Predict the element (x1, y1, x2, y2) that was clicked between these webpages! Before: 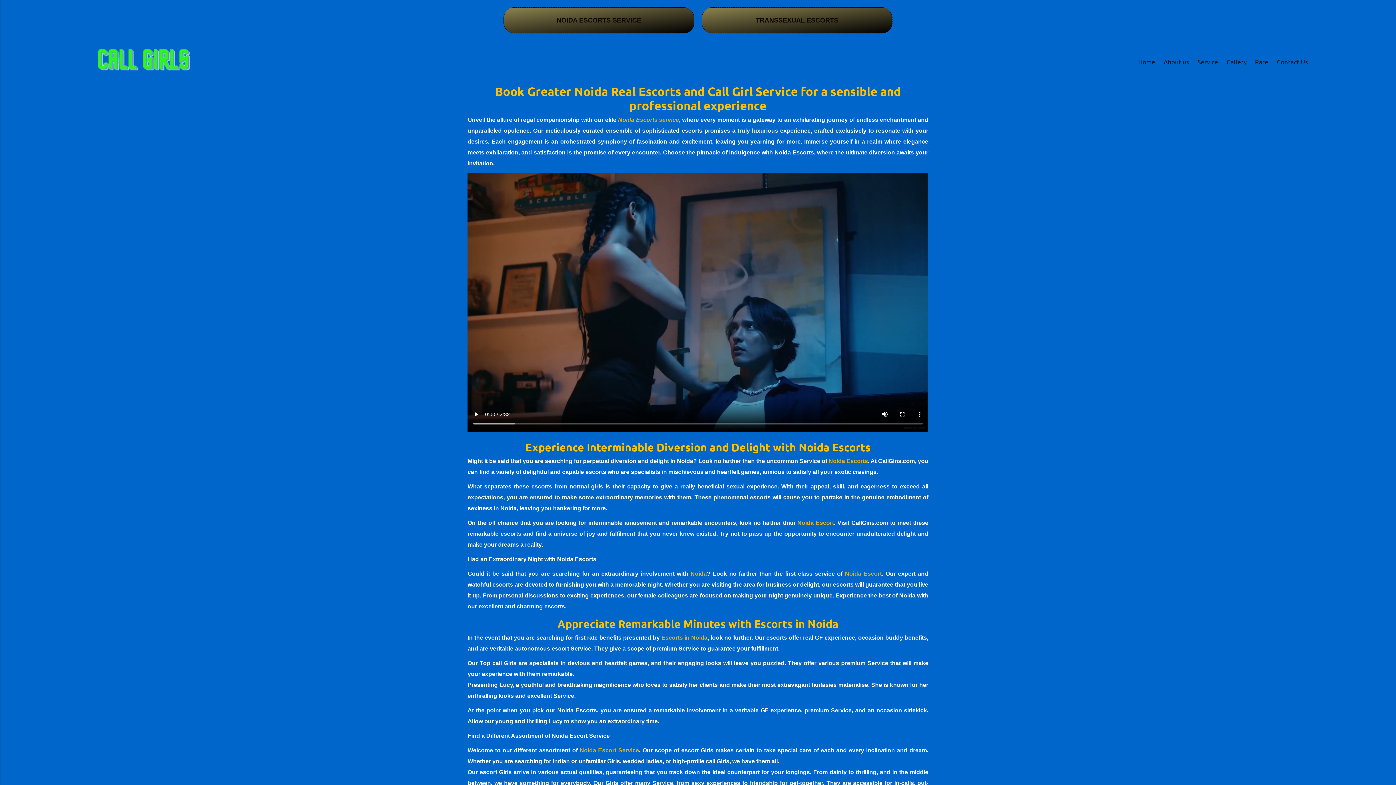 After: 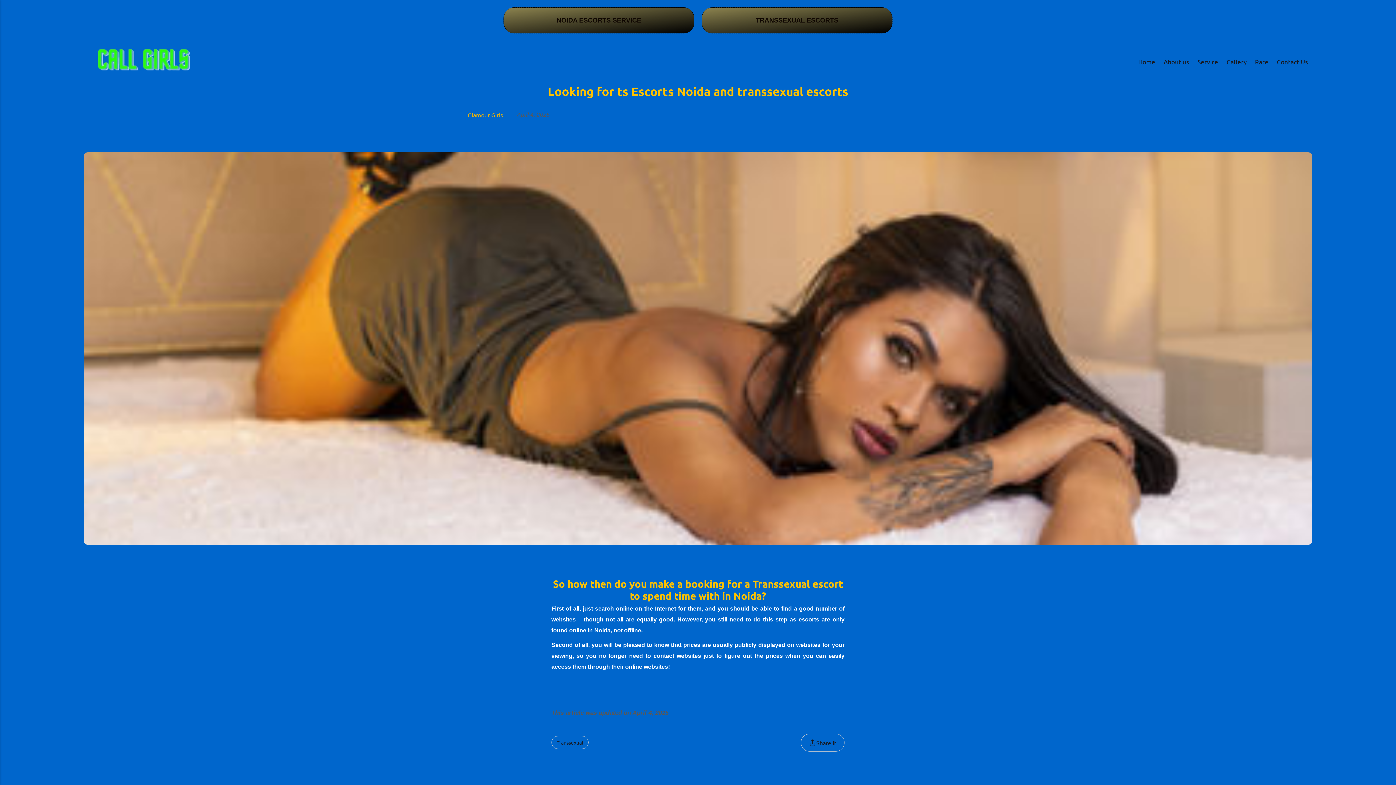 Action: bbox: (756, 16, 838, 24) label: TRANSSEXUAL ESCORTS